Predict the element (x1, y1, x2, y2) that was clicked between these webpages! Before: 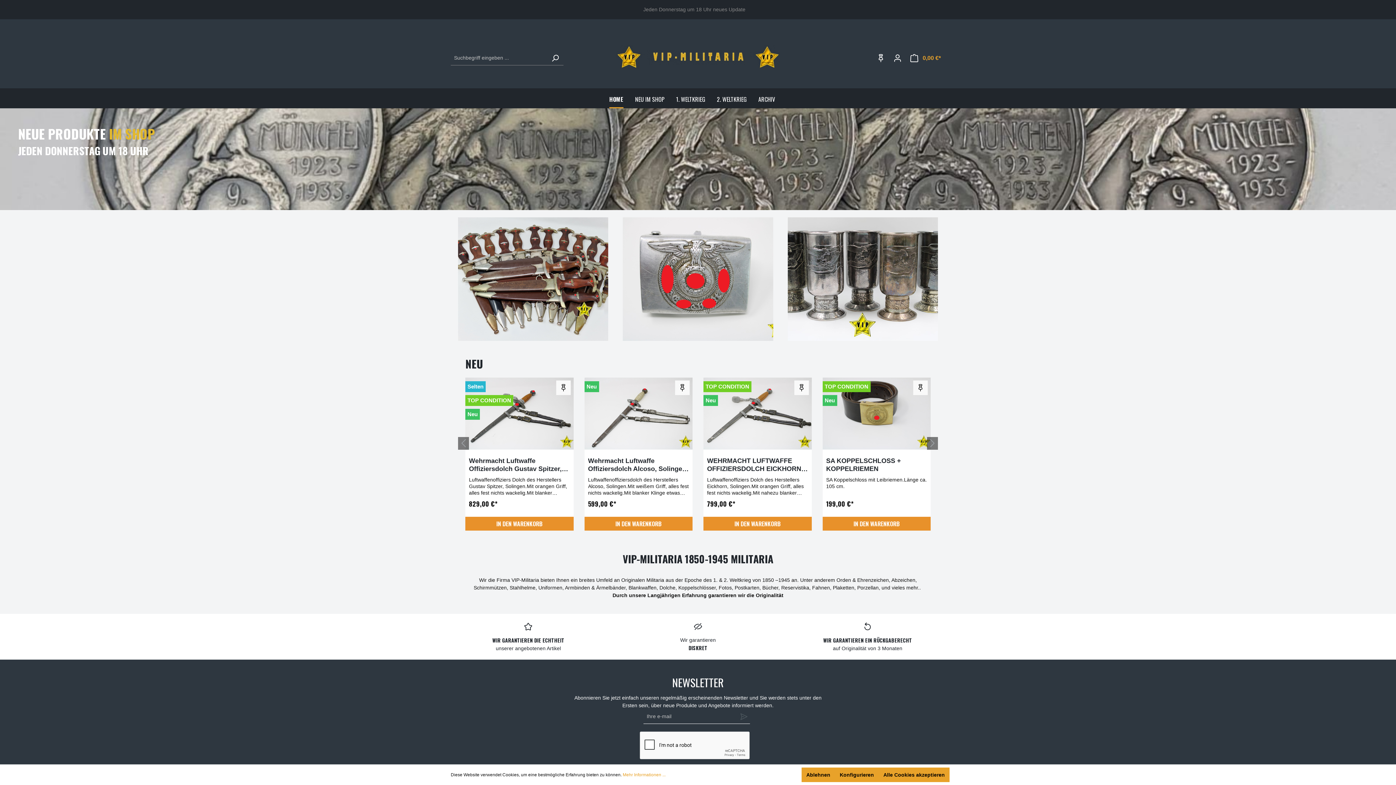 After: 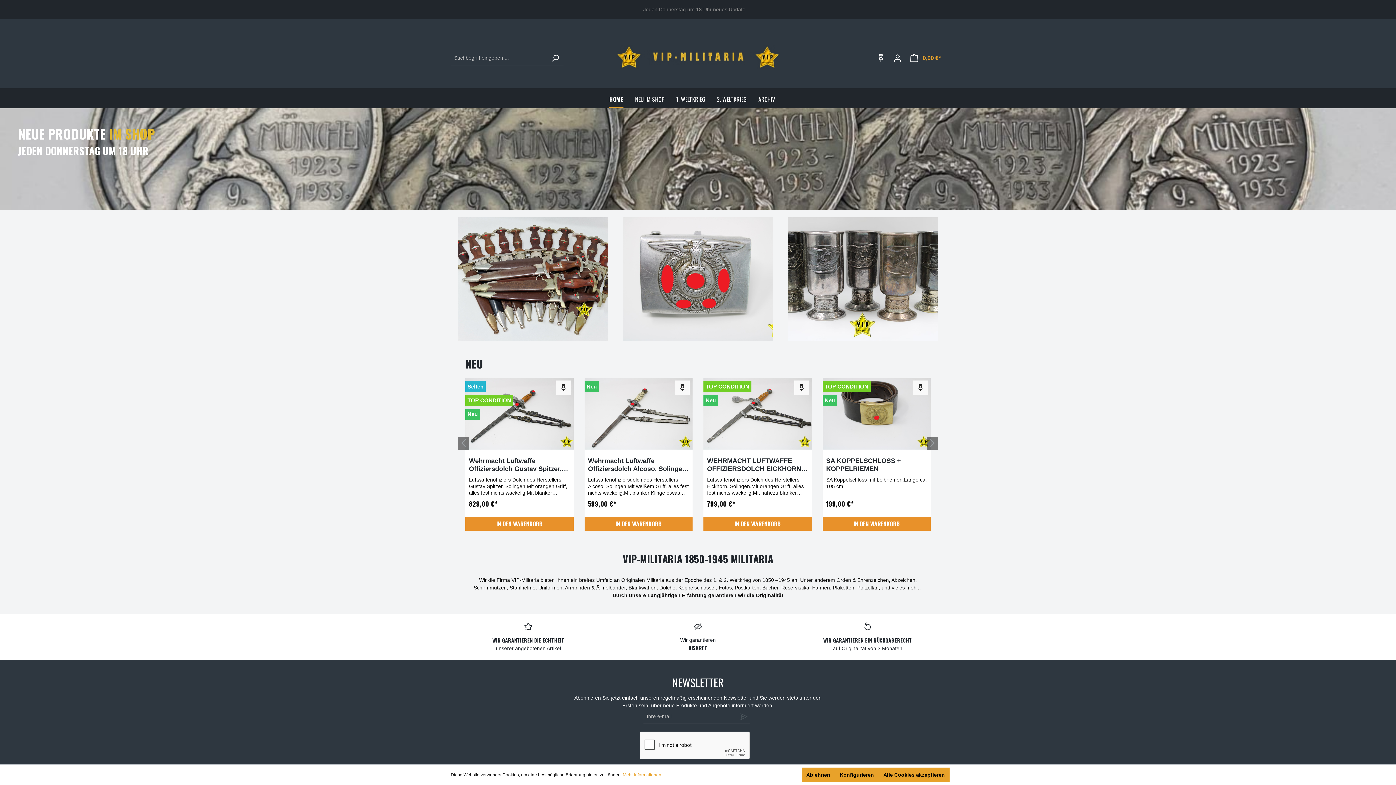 Action: bbox: (578, 45, 818, 68)